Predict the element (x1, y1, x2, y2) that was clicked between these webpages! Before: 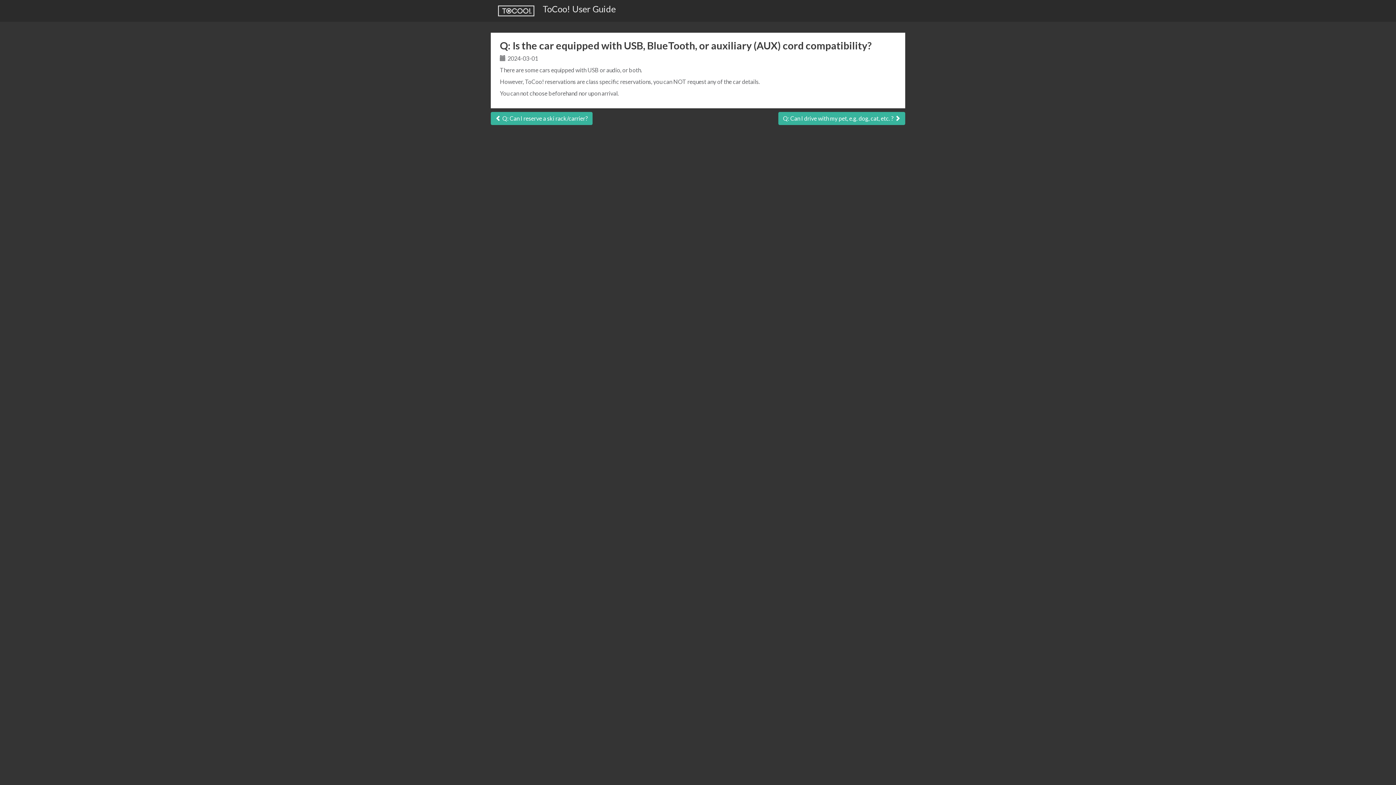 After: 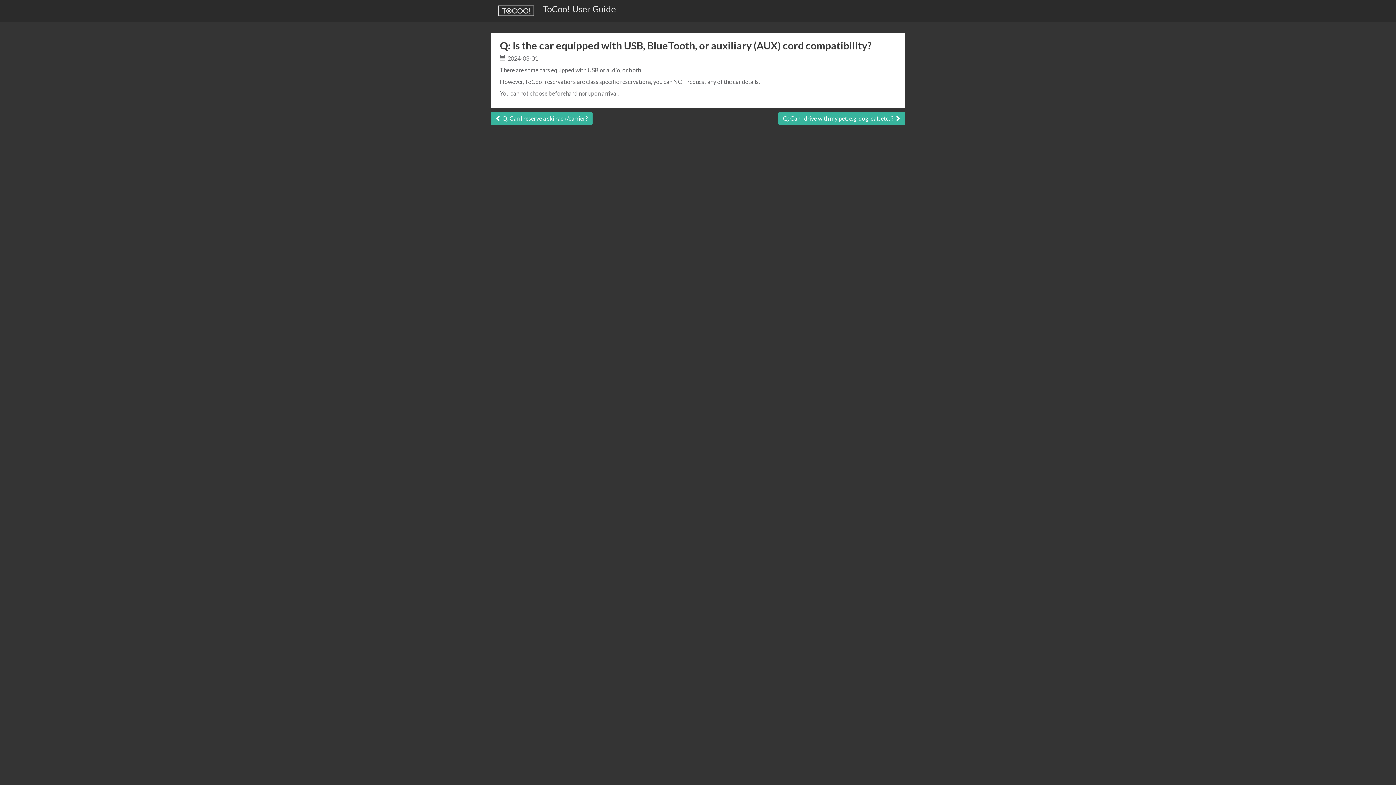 Action: bbox: (507, 54, 538, 61) label: 2024-03-01